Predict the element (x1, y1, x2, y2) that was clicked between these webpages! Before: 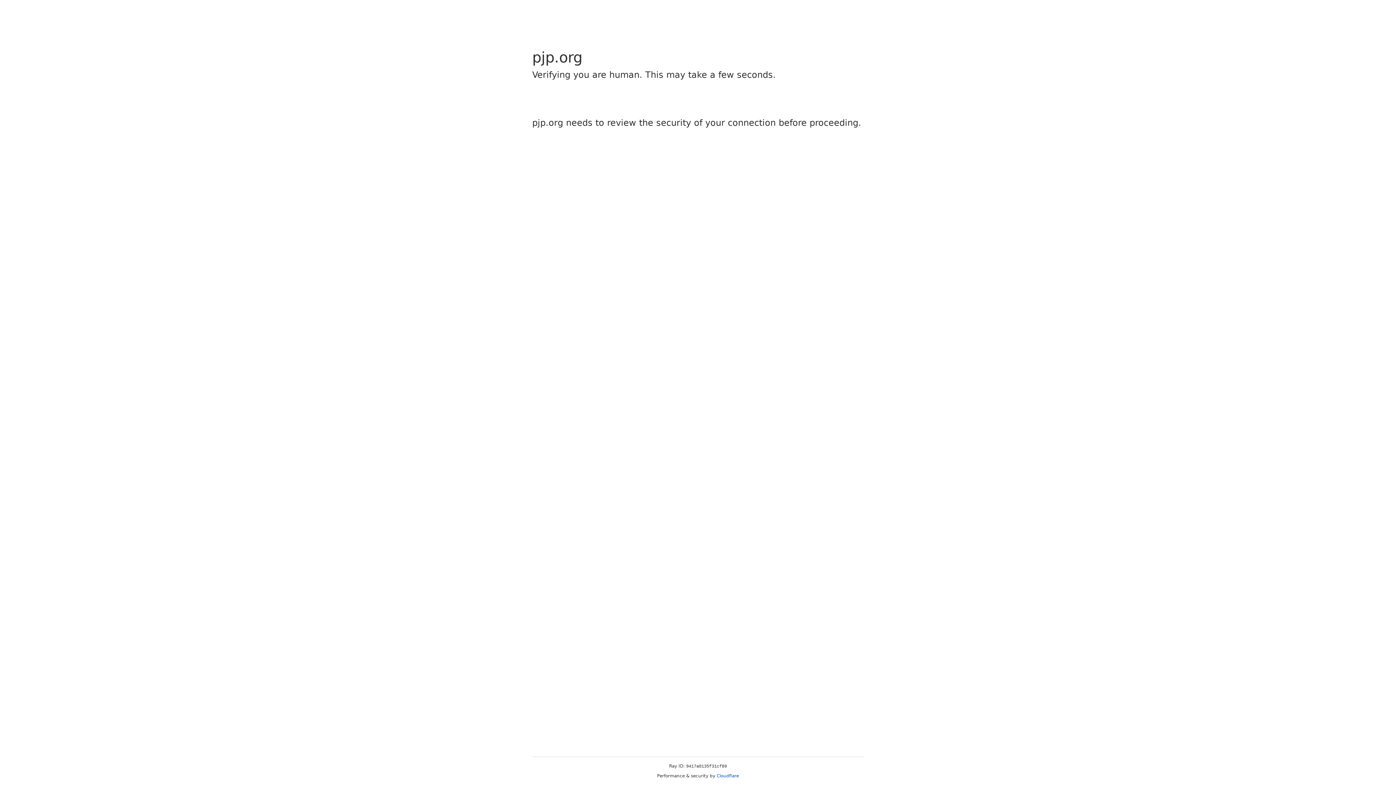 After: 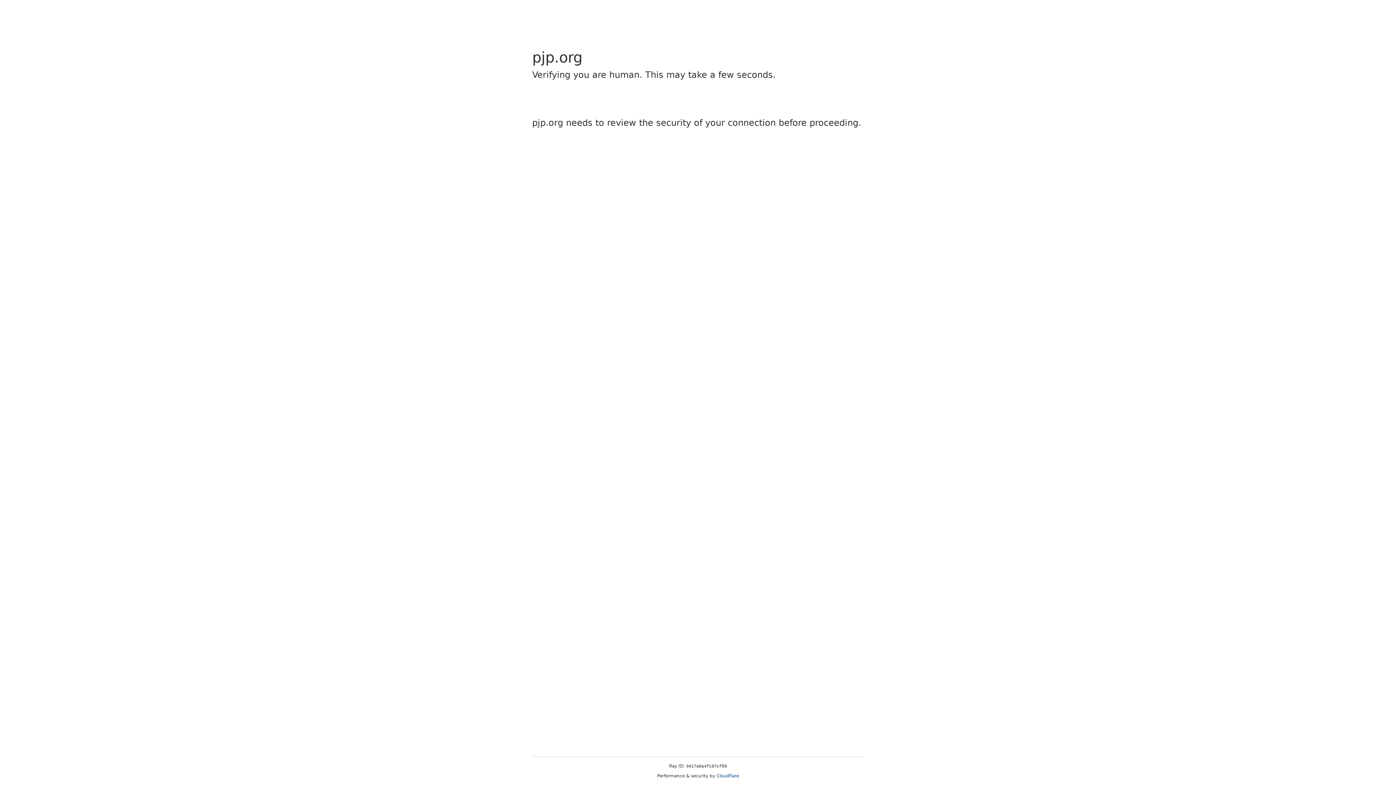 Action: label: Cloudflare bbox: (716, 773, 739, 778)